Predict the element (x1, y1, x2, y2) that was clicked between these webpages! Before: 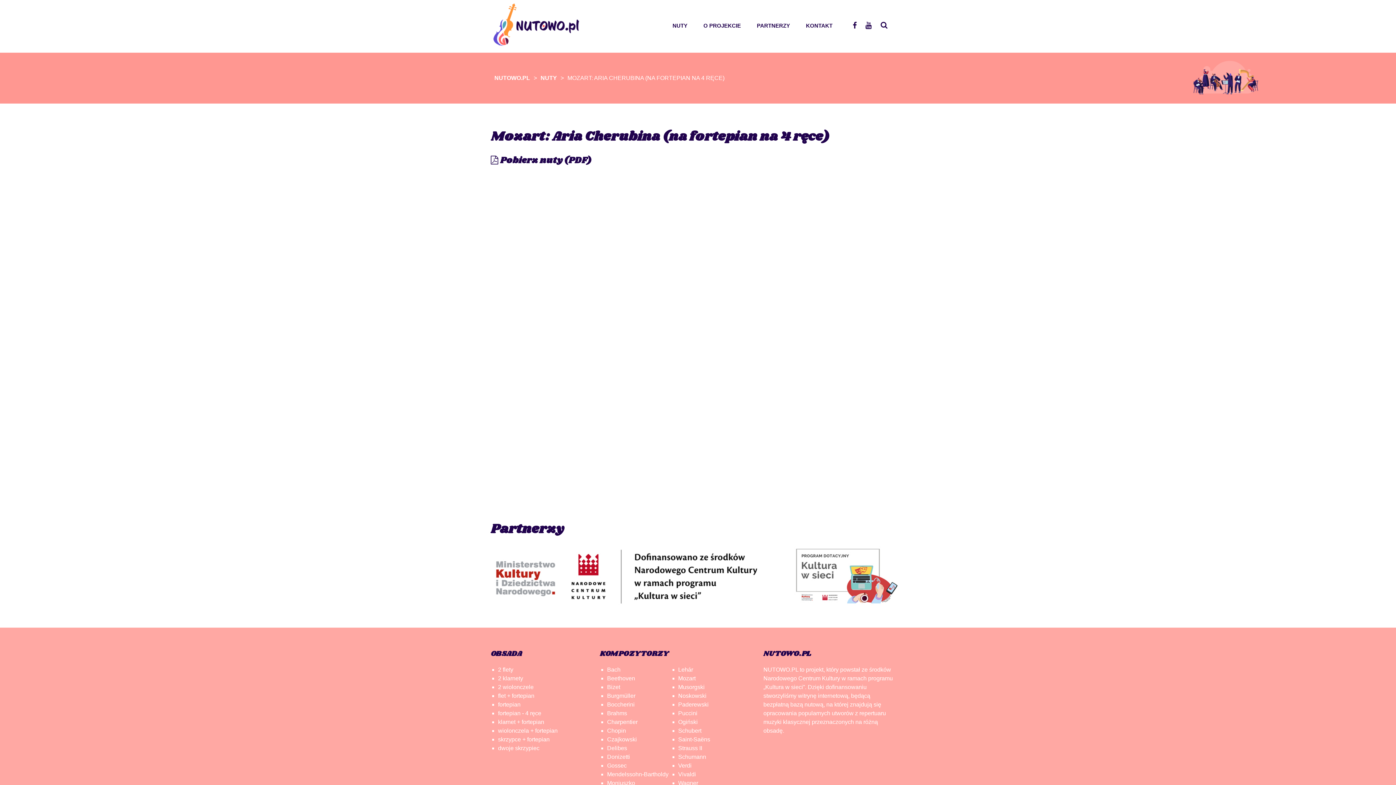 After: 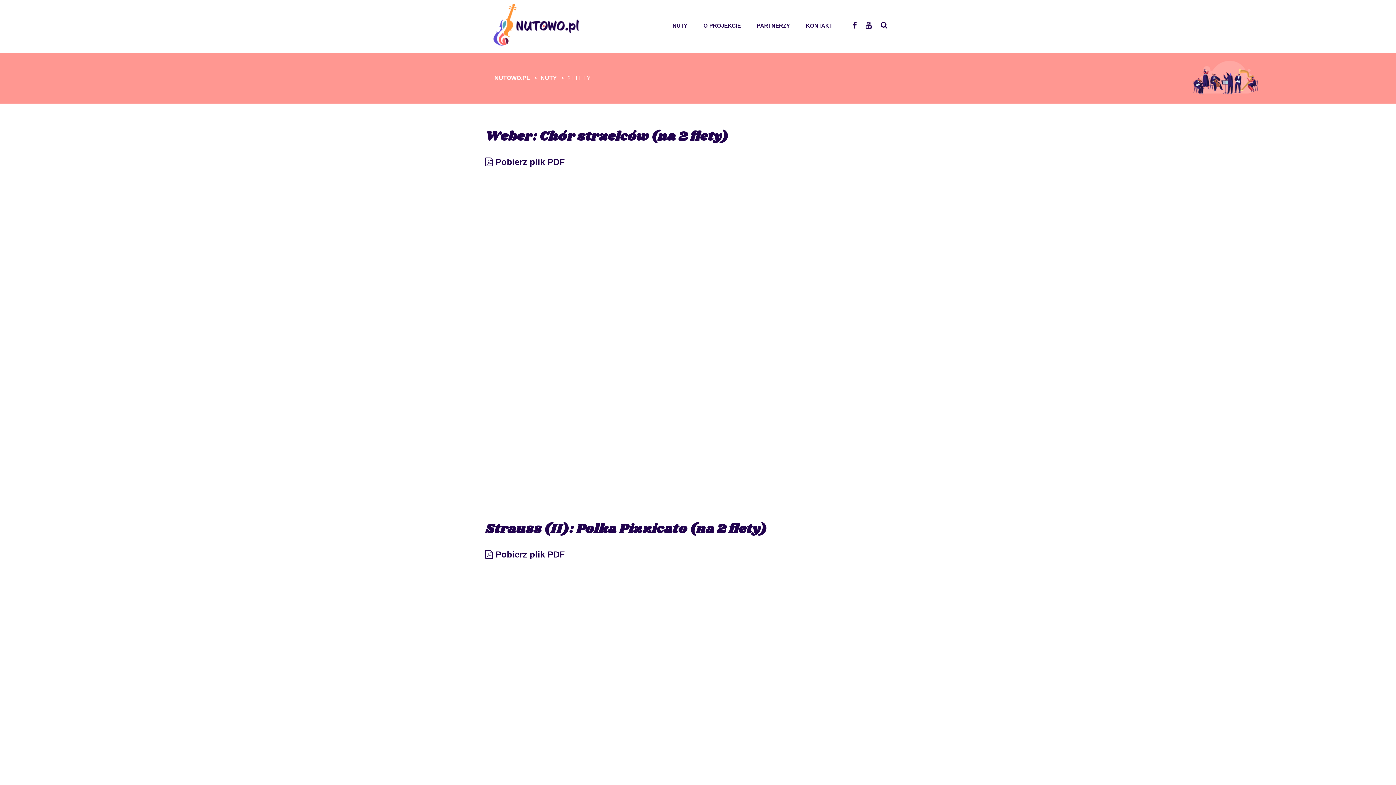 Action: bbox: (498, 666, 513, 673) label: 2 flety